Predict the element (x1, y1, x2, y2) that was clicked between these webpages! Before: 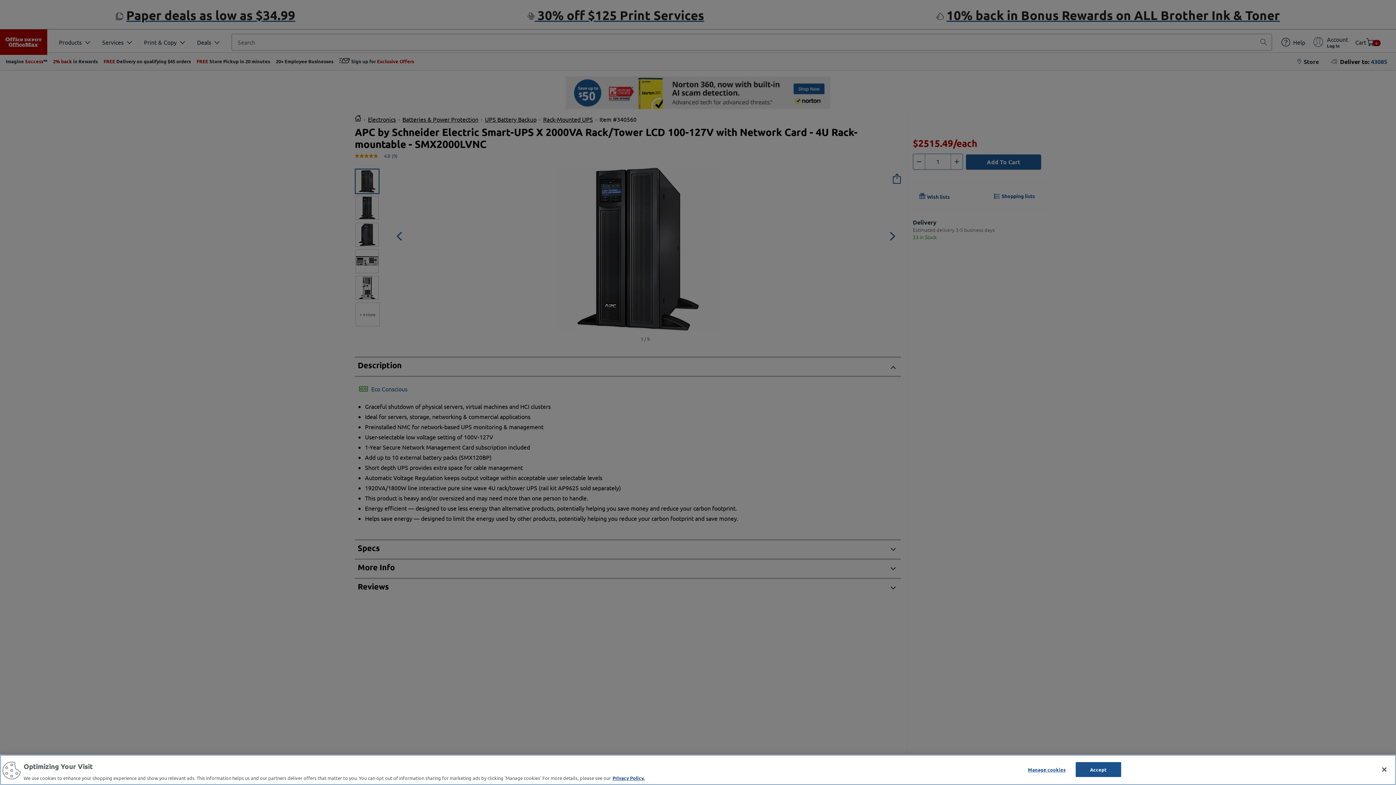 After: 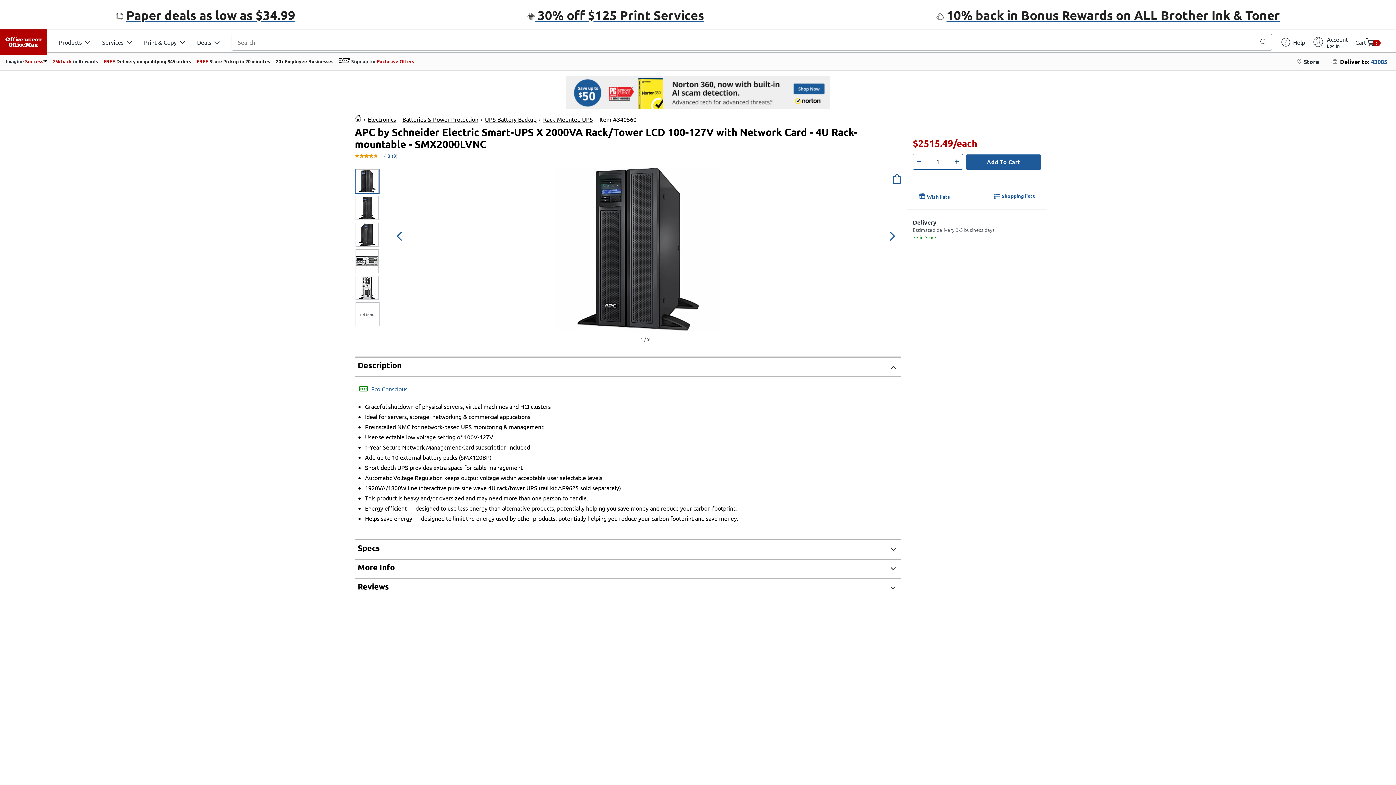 Action: label: Accept bbox: (1075, 762, 1121, 777)